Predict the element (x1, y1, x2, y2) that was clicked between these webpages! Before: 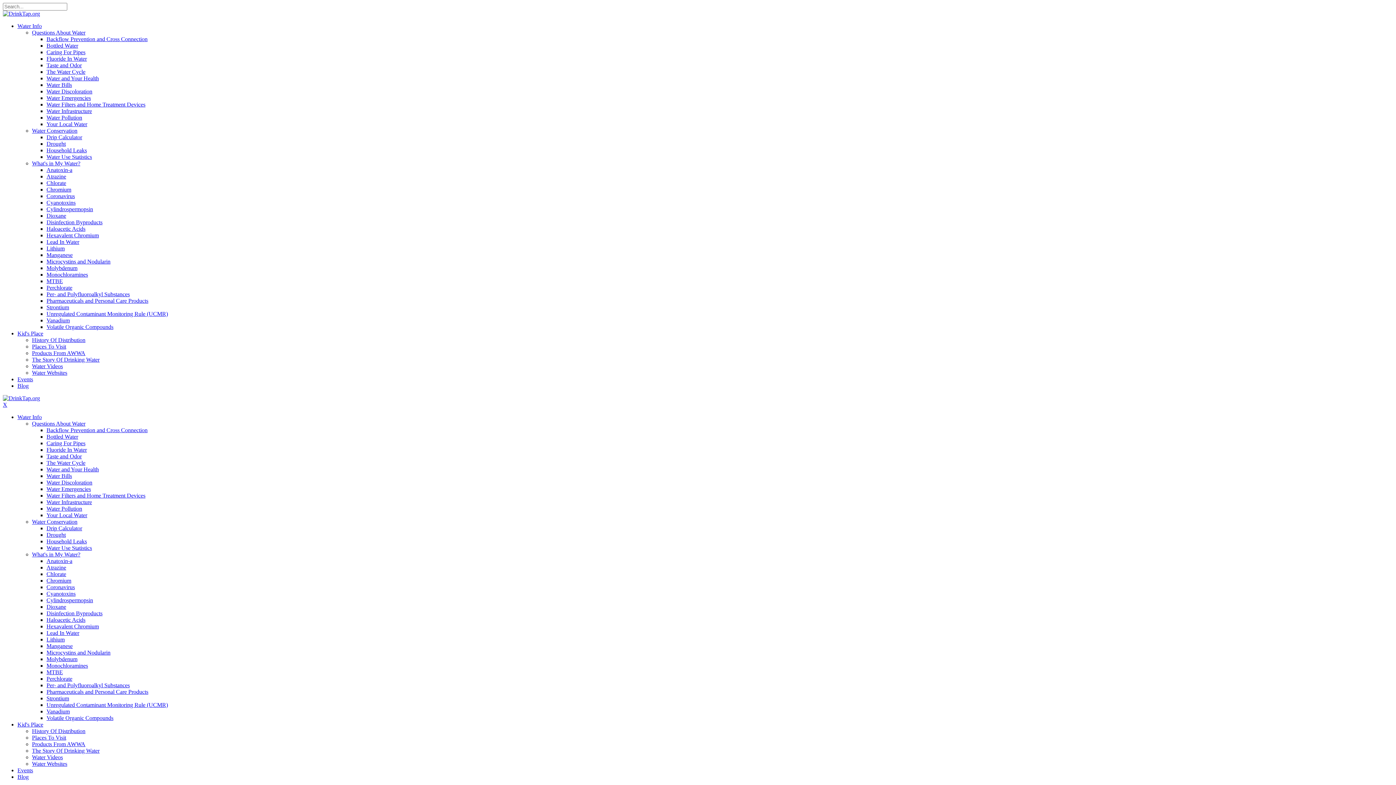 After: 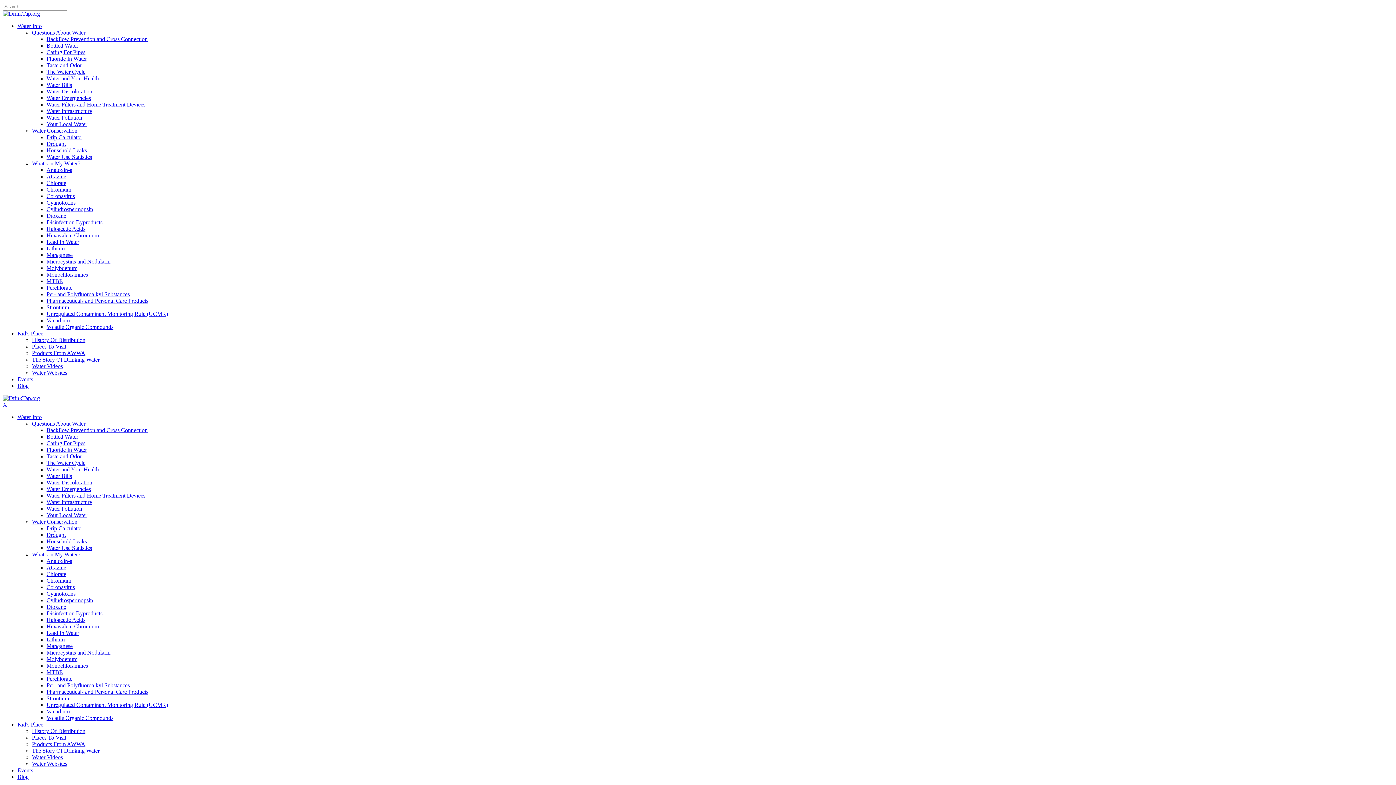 Action: label: Lead In Water bbox: (46, 238, 79, 245)